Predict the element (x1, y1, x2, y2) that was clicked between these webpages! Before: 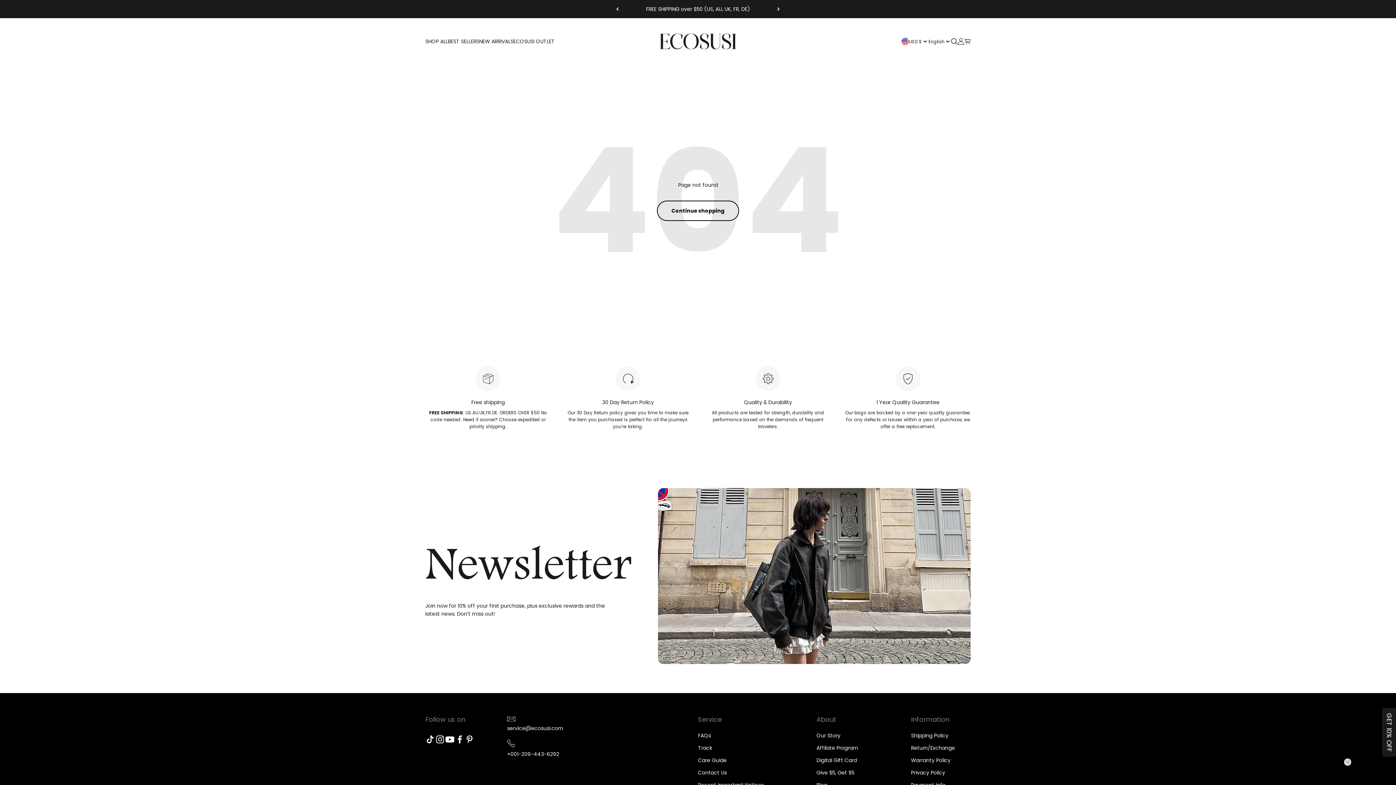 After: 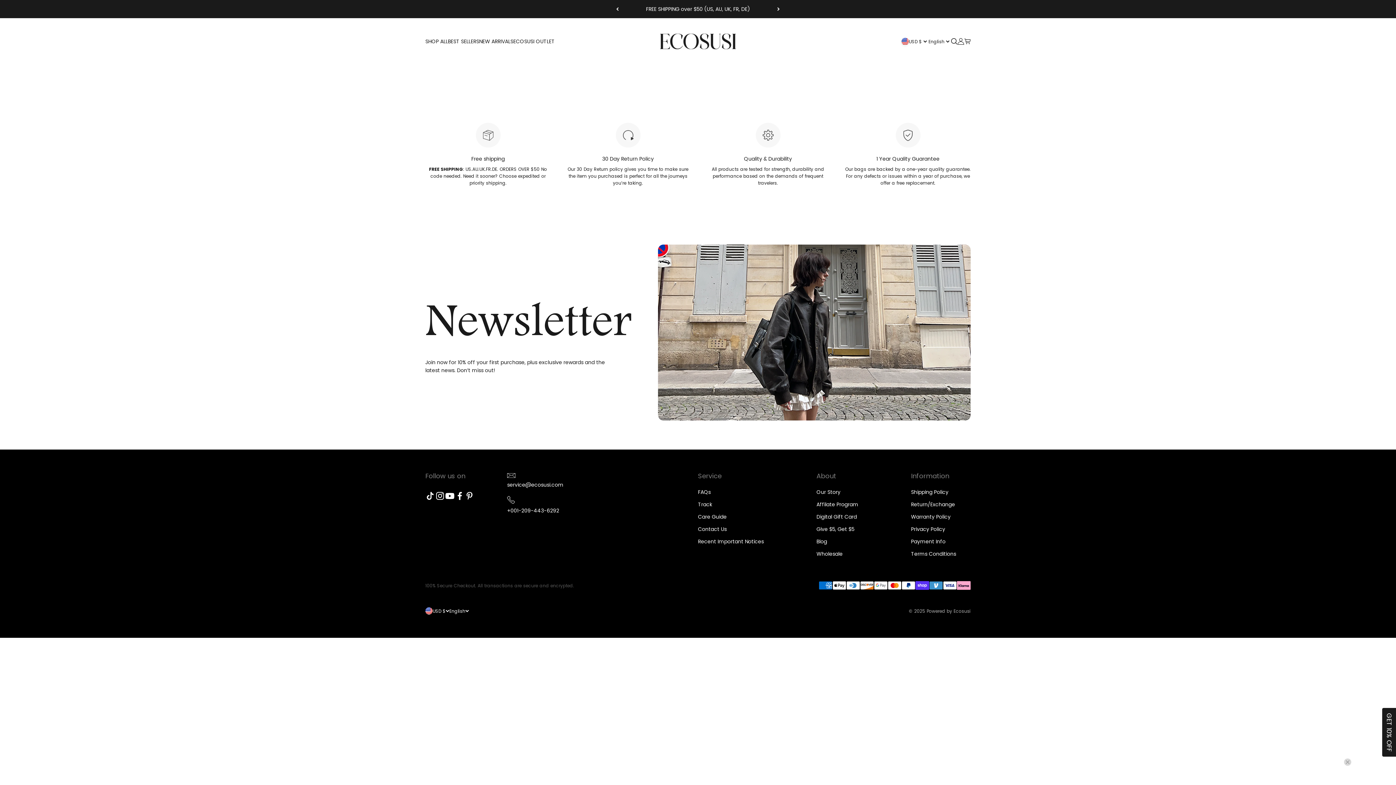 Action: label: Give $5, Get $5 bbox: (816, 769, 854, 777)